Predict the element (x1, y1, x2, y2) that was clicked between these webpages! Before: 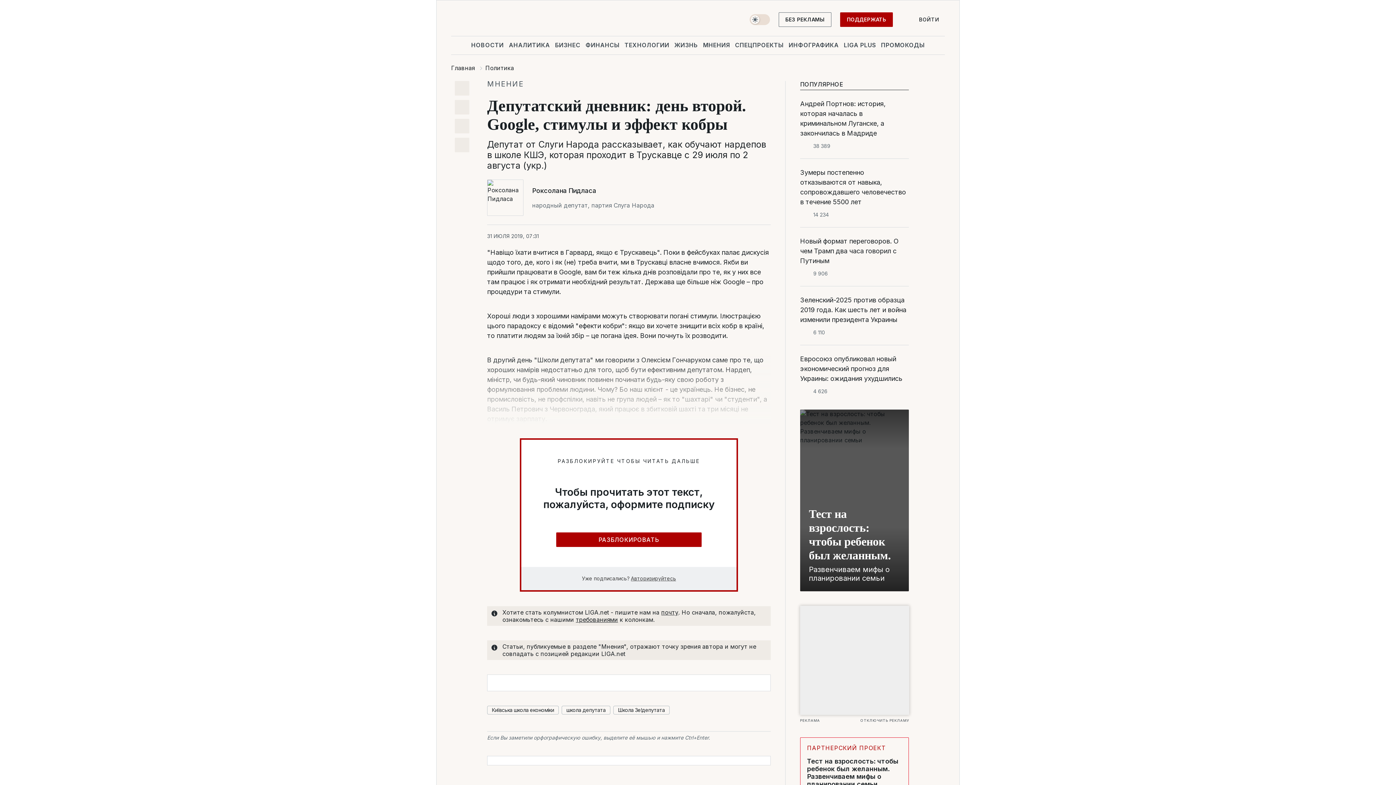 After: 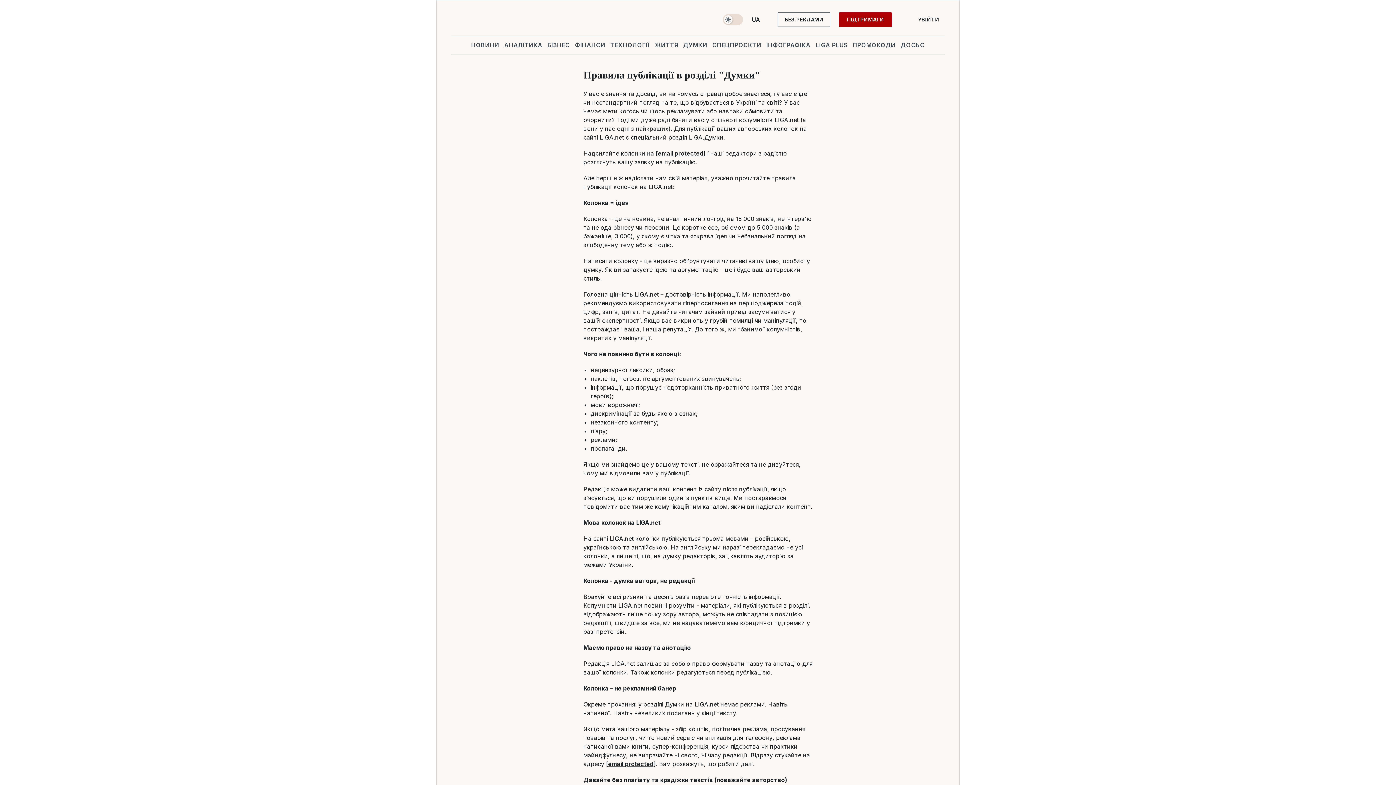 Action: label: требованиями bbox: (576, 616, 618, 623)